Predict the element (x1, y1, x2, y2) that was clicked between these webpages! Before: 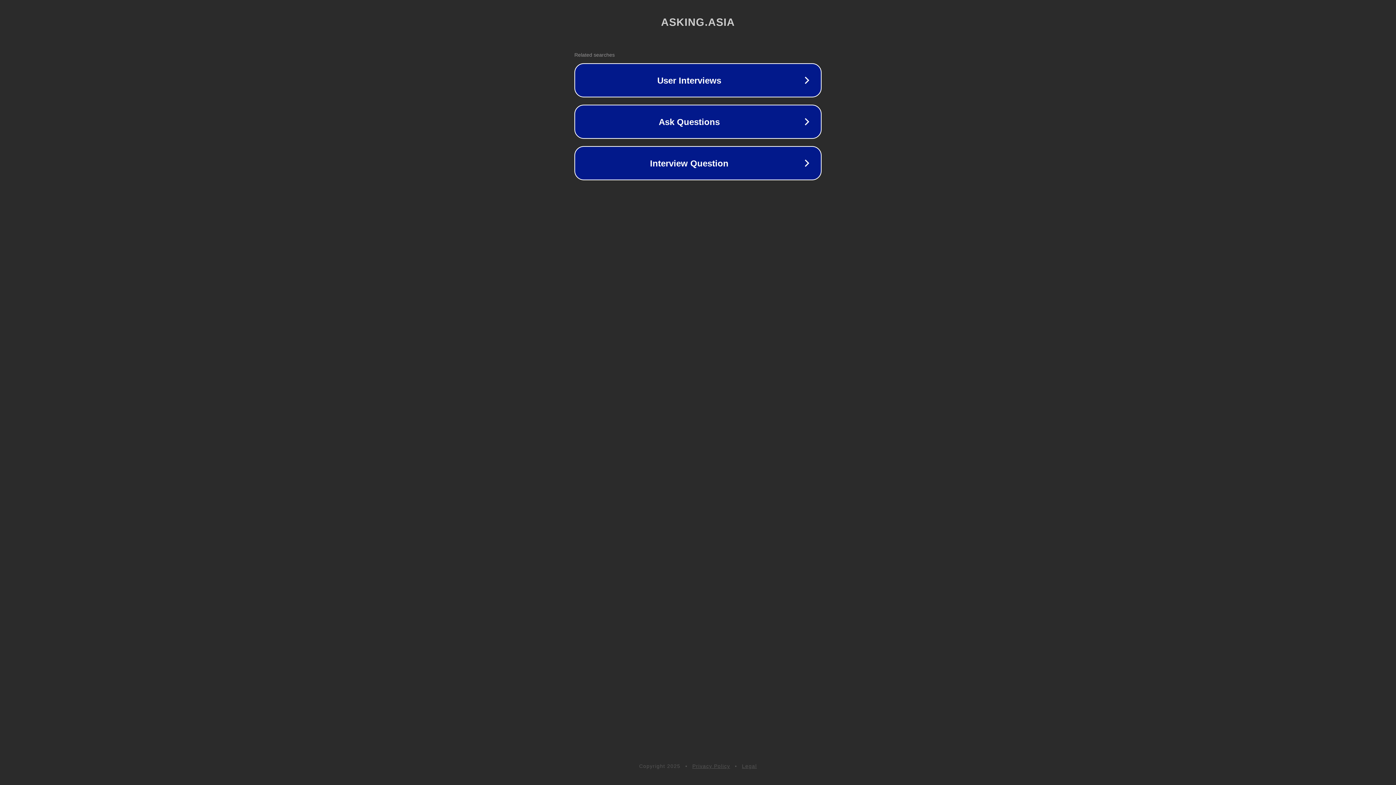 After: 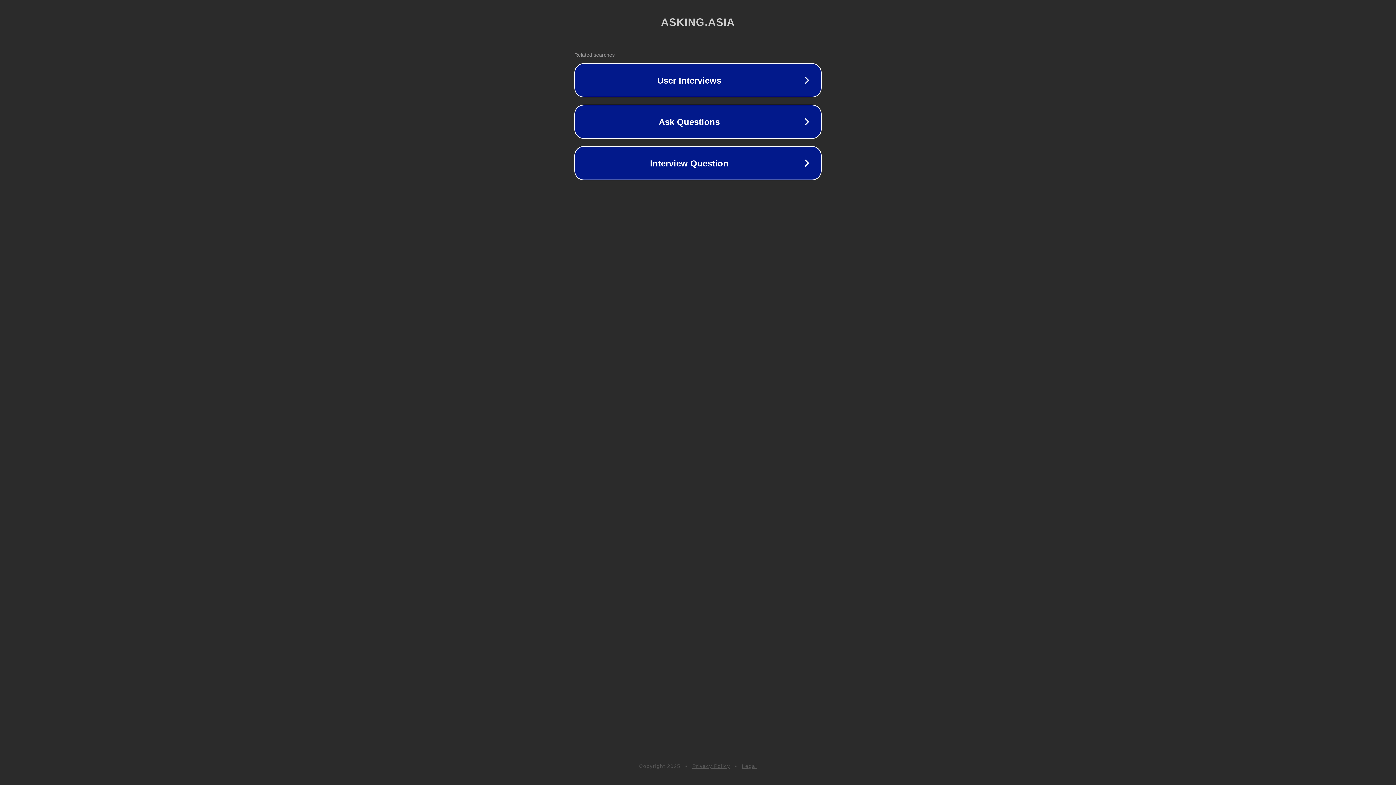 Action: label: Privacy Policy bbox: (692, 763, 730, 769)